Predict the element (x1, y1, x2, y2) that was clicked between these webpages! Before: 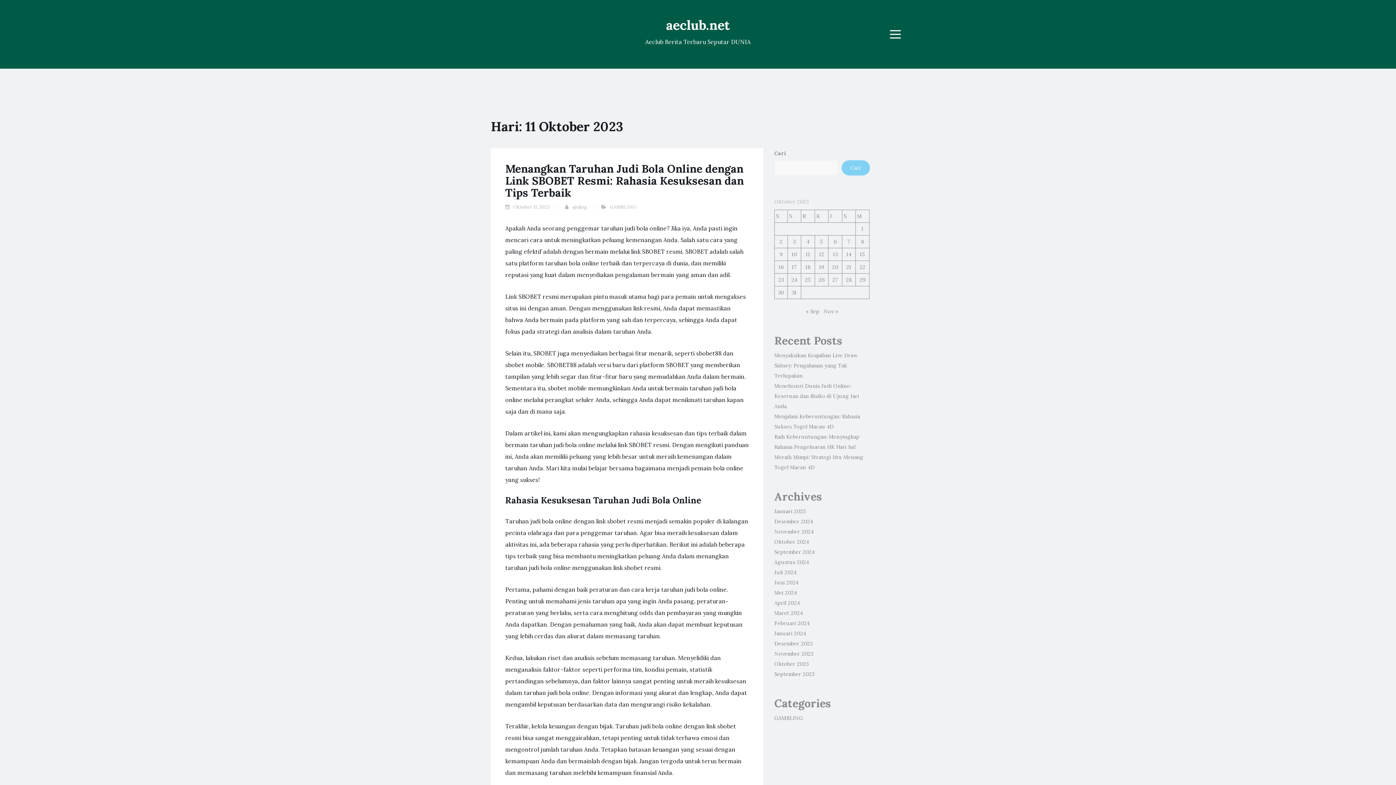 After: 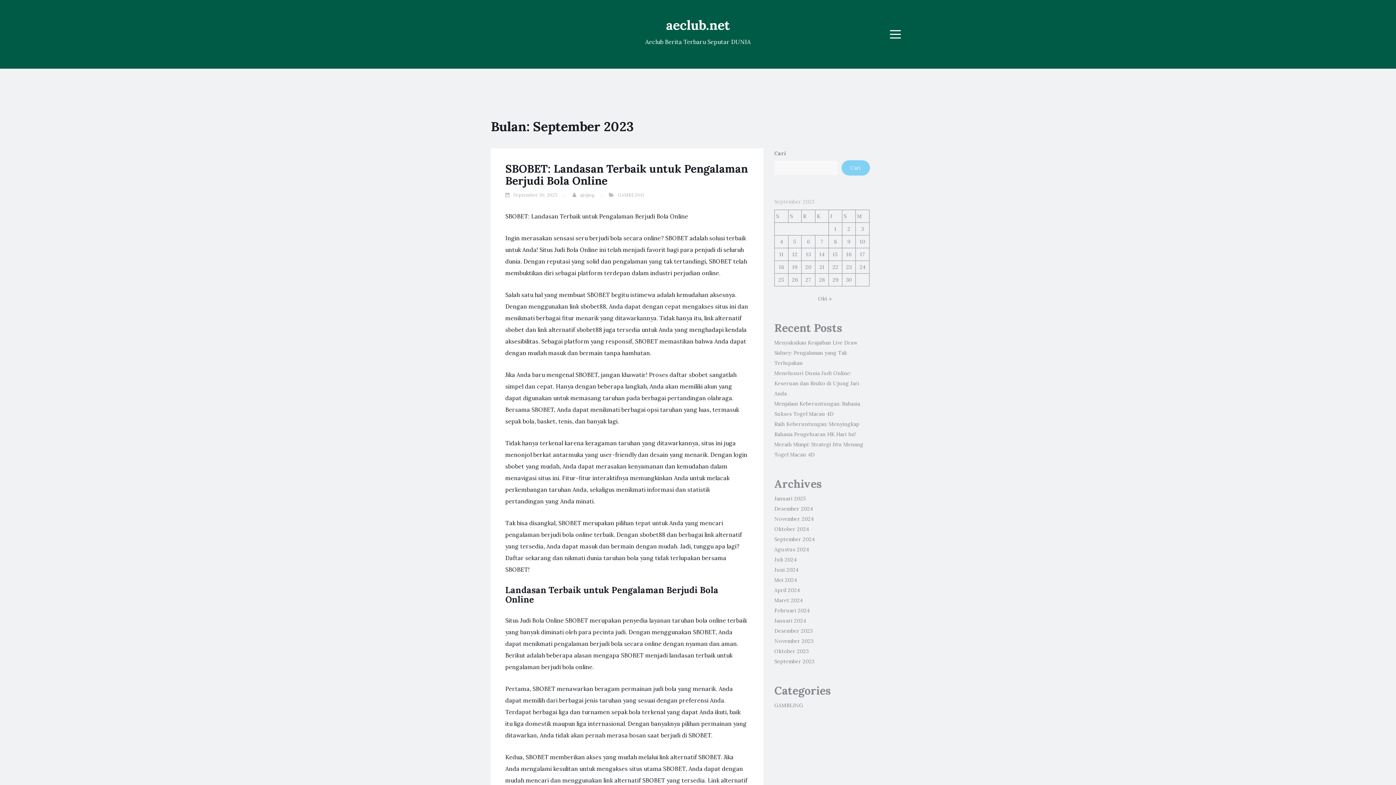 Action: label: September 2023 bbox: (774, 671, 814, 677)